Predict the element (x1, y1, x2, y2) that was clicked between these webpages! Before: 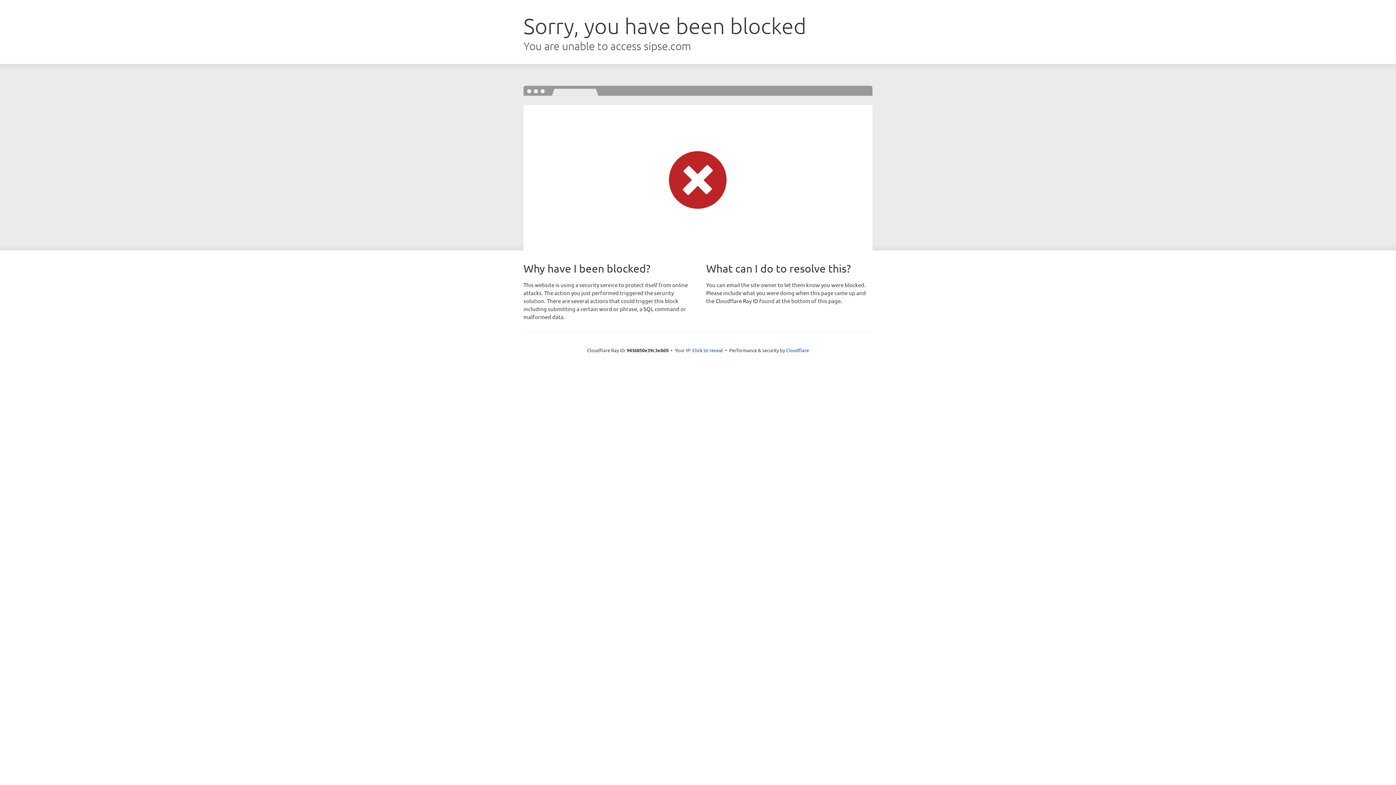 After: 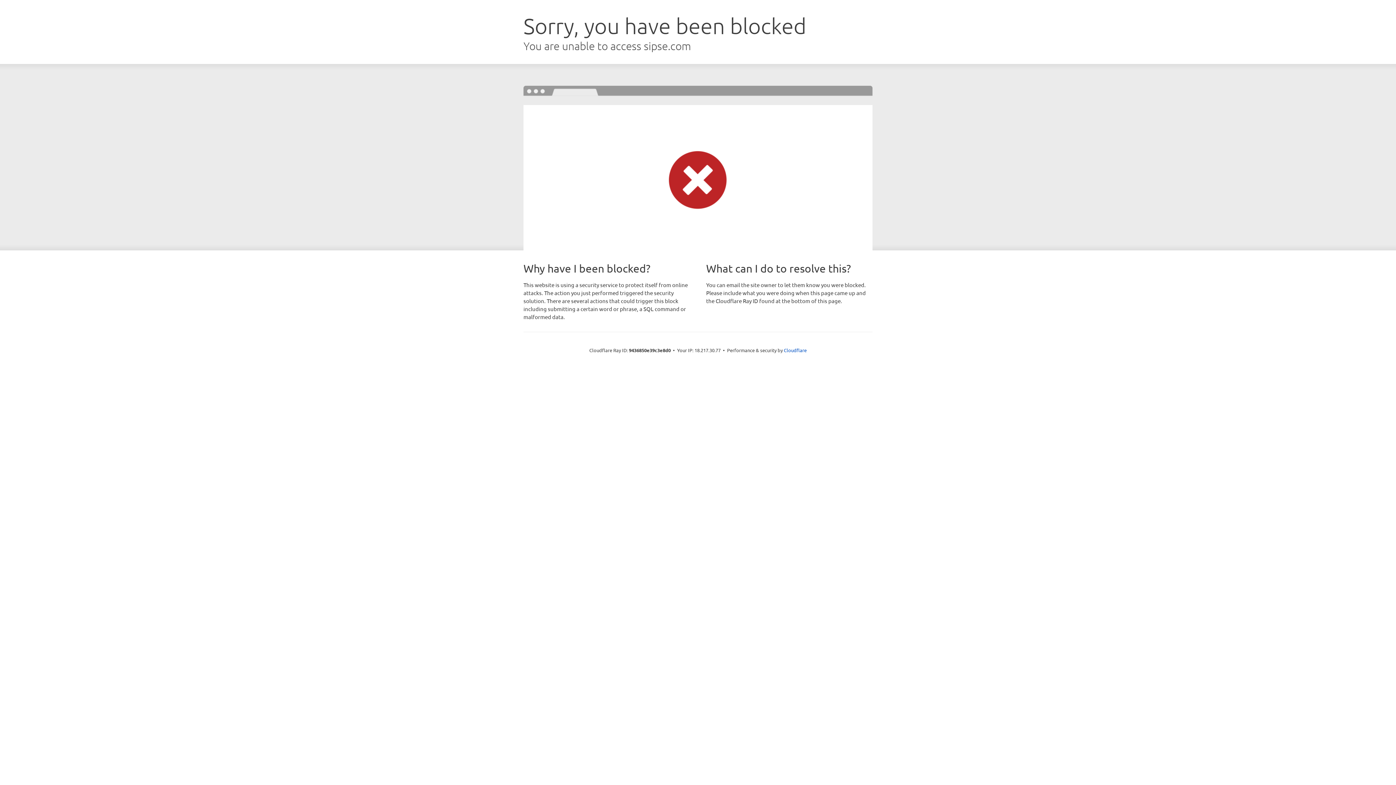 Action: bbox: (692, 346, 723, 353) label: Click to reveal